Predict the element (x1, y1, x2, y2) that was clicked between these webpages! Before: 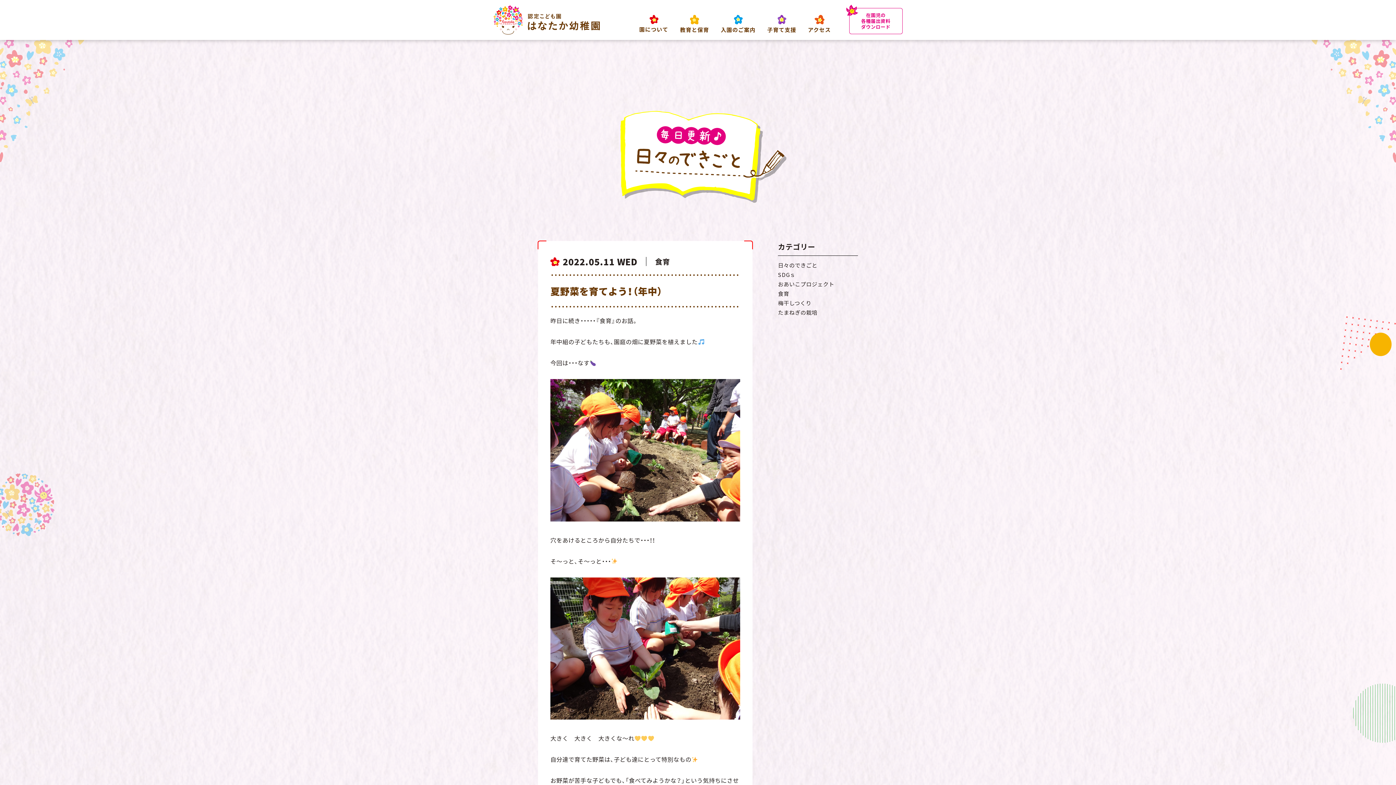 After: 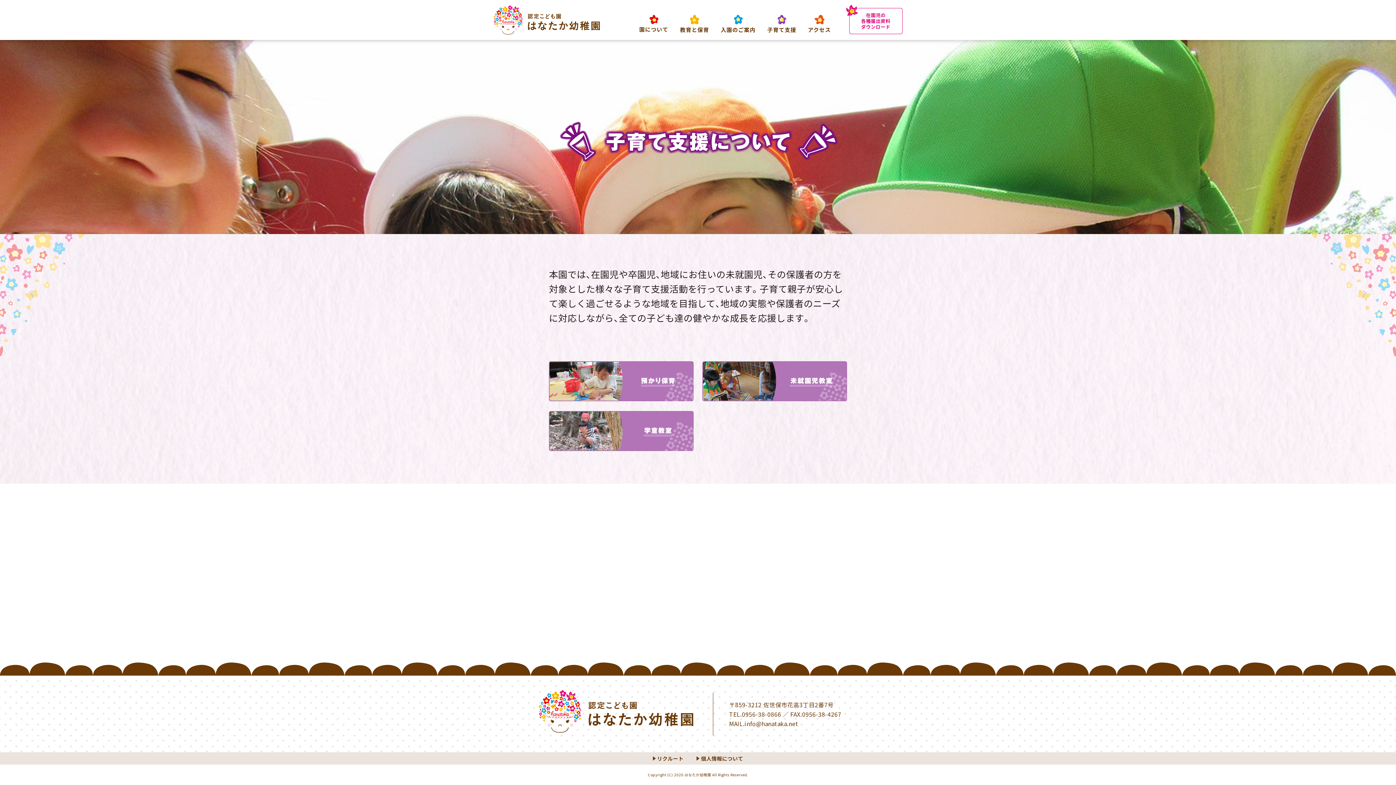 Action: bbox: (767, 14, 796, 32) label: 子育て支援